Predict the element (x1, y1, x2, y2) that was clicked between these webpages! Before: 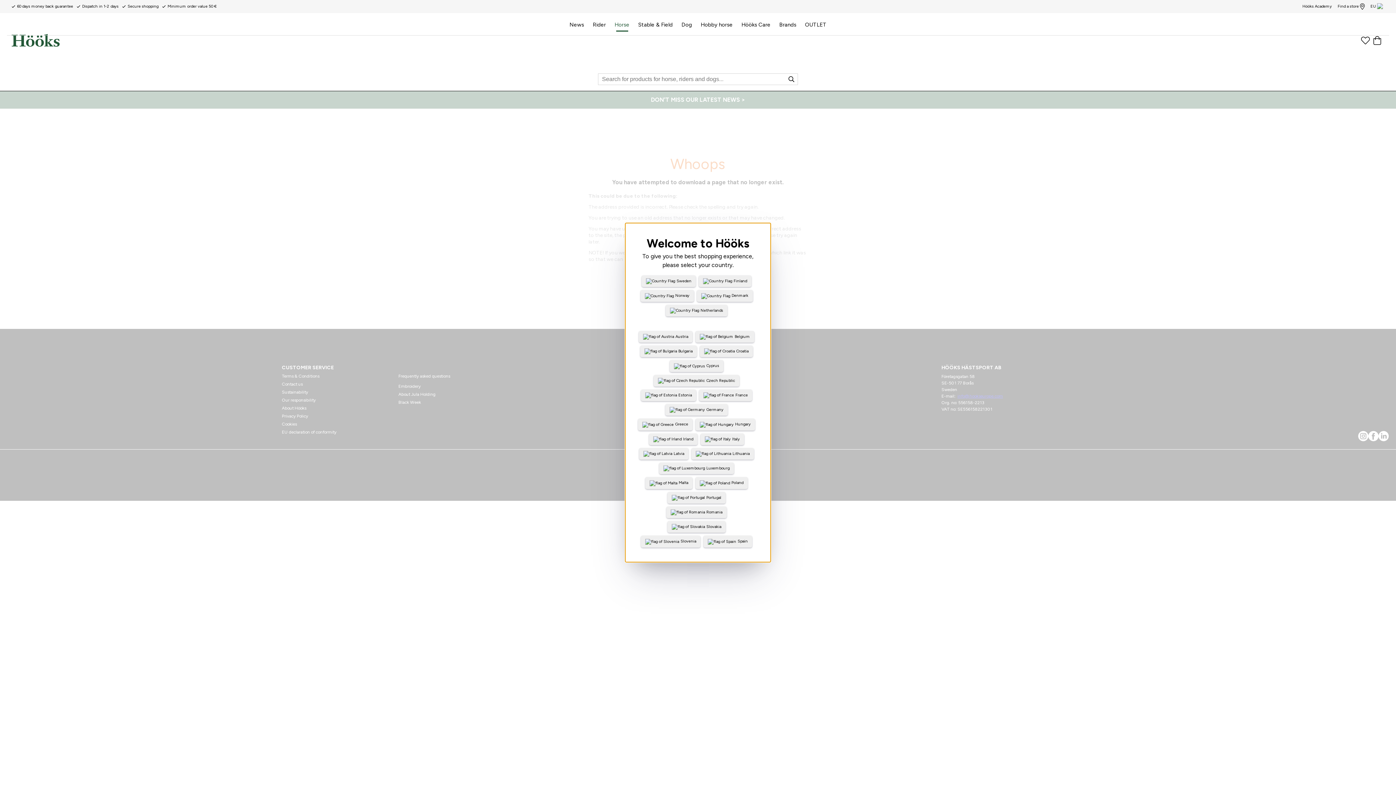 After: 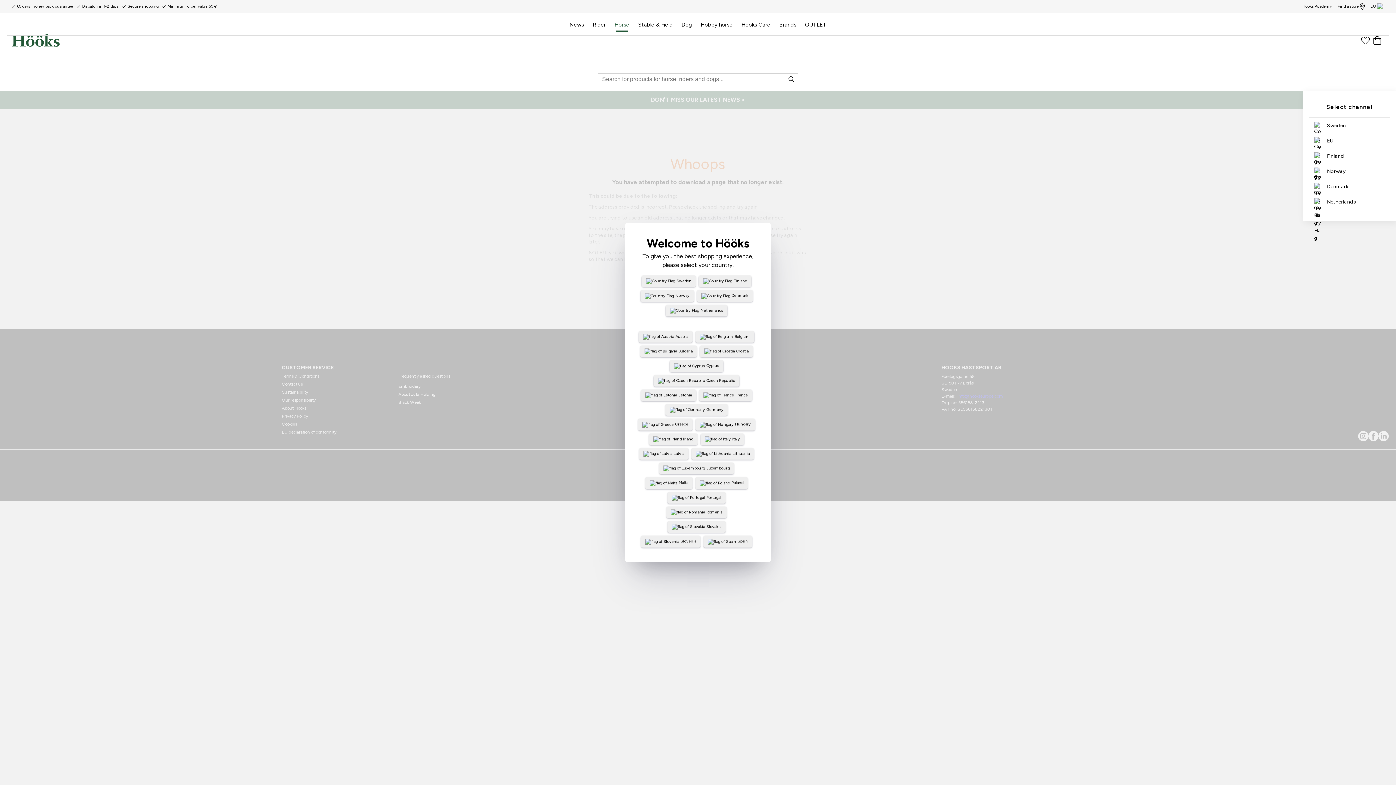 Action: bbox: (1370, 0, 1384, 12) label: EU